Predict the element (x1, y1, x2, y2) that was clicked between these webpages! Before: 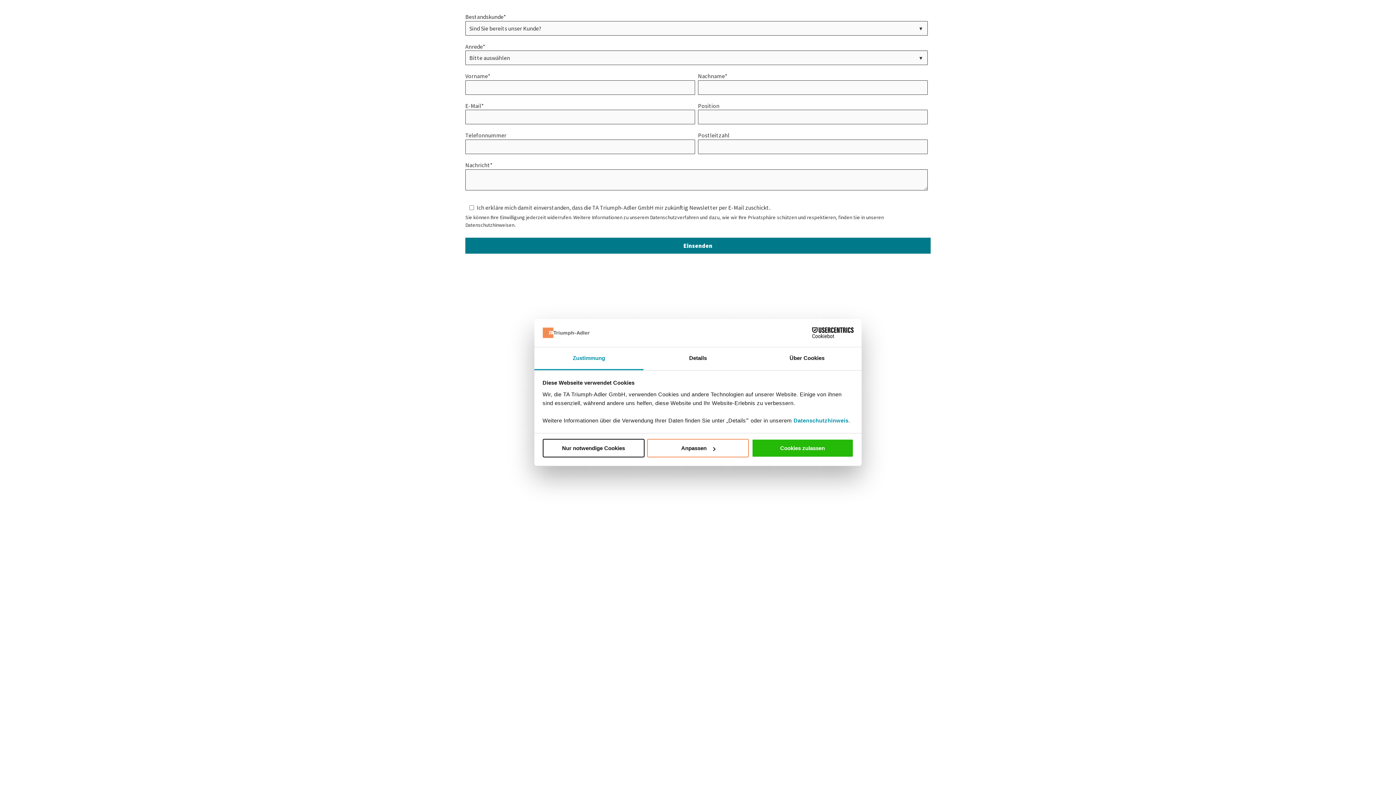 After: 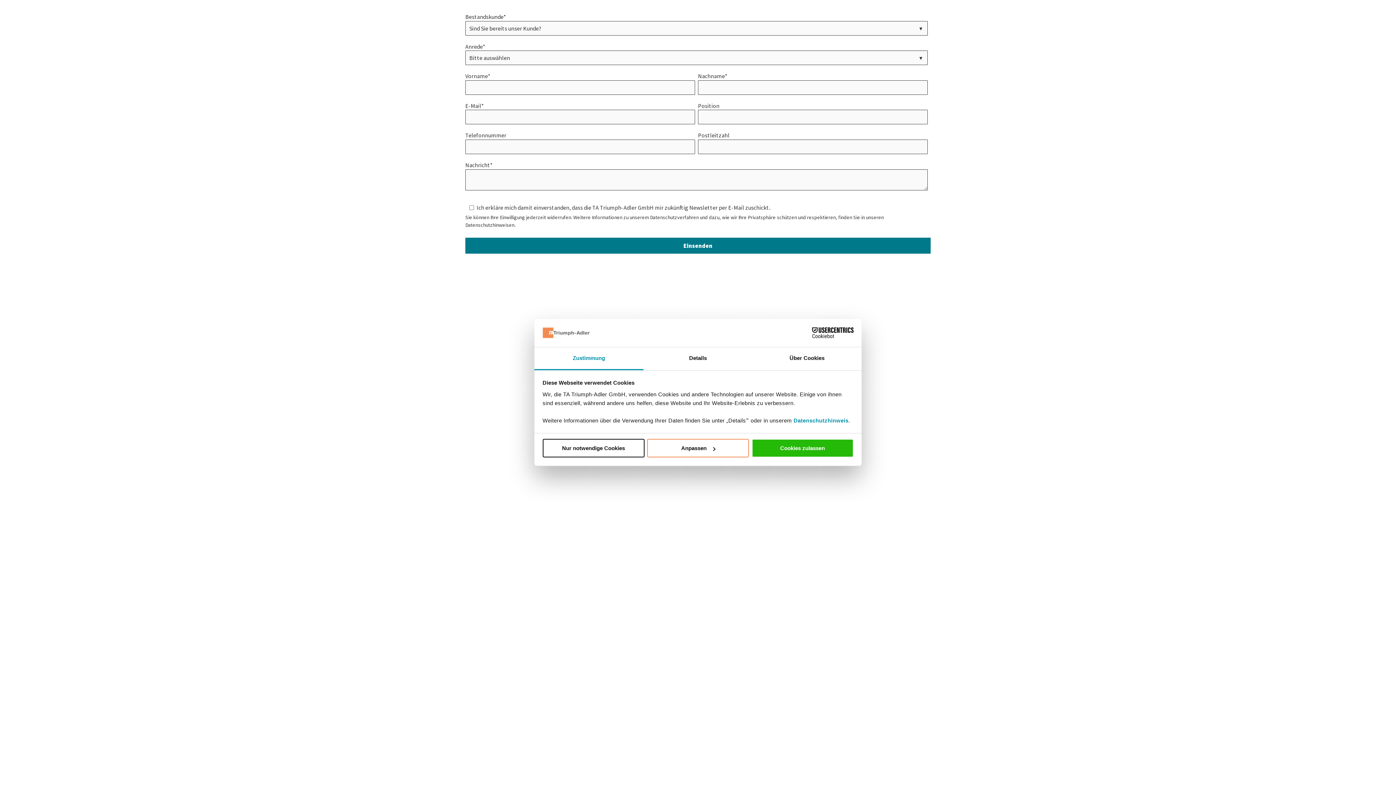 Action: bbox: (790, 327, 853, 338) label: Cookiebot - opens in a new window